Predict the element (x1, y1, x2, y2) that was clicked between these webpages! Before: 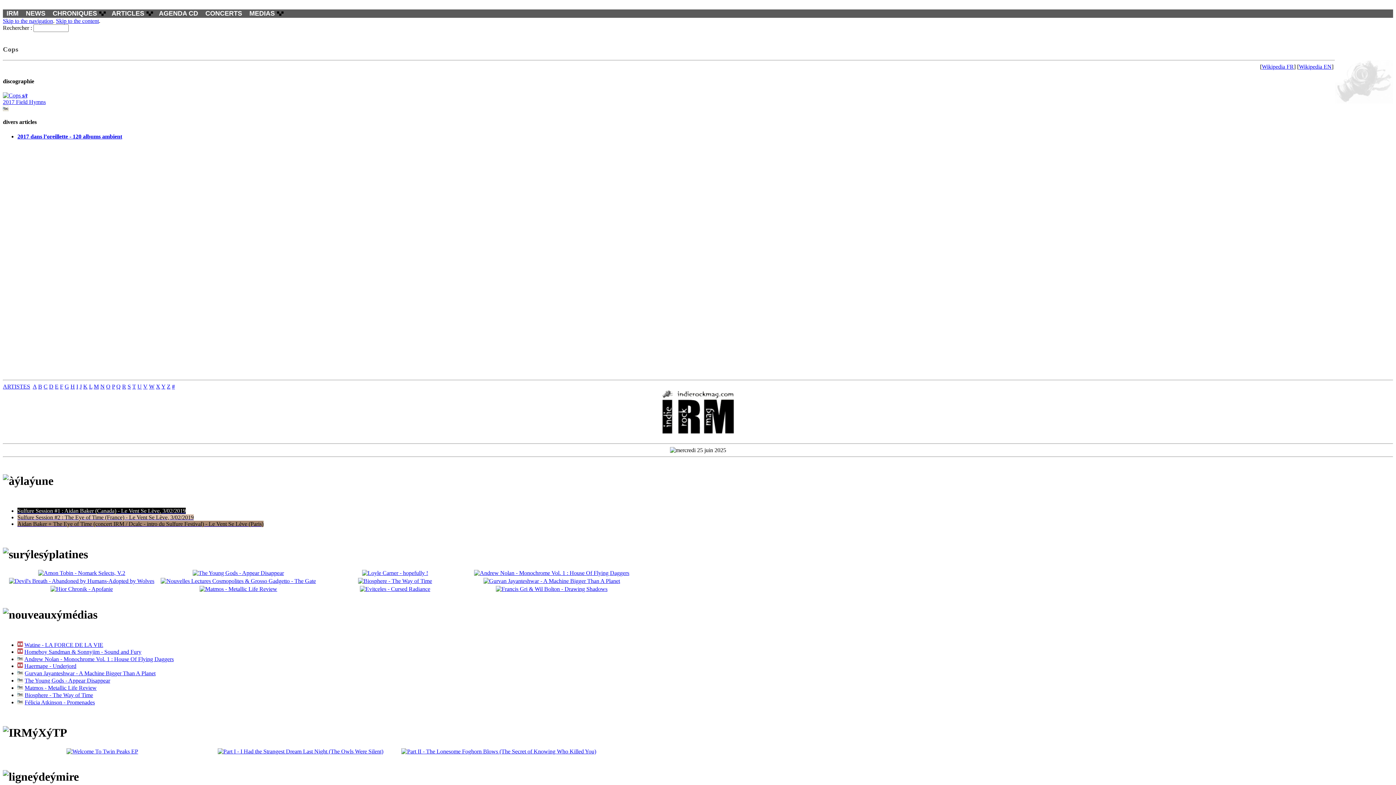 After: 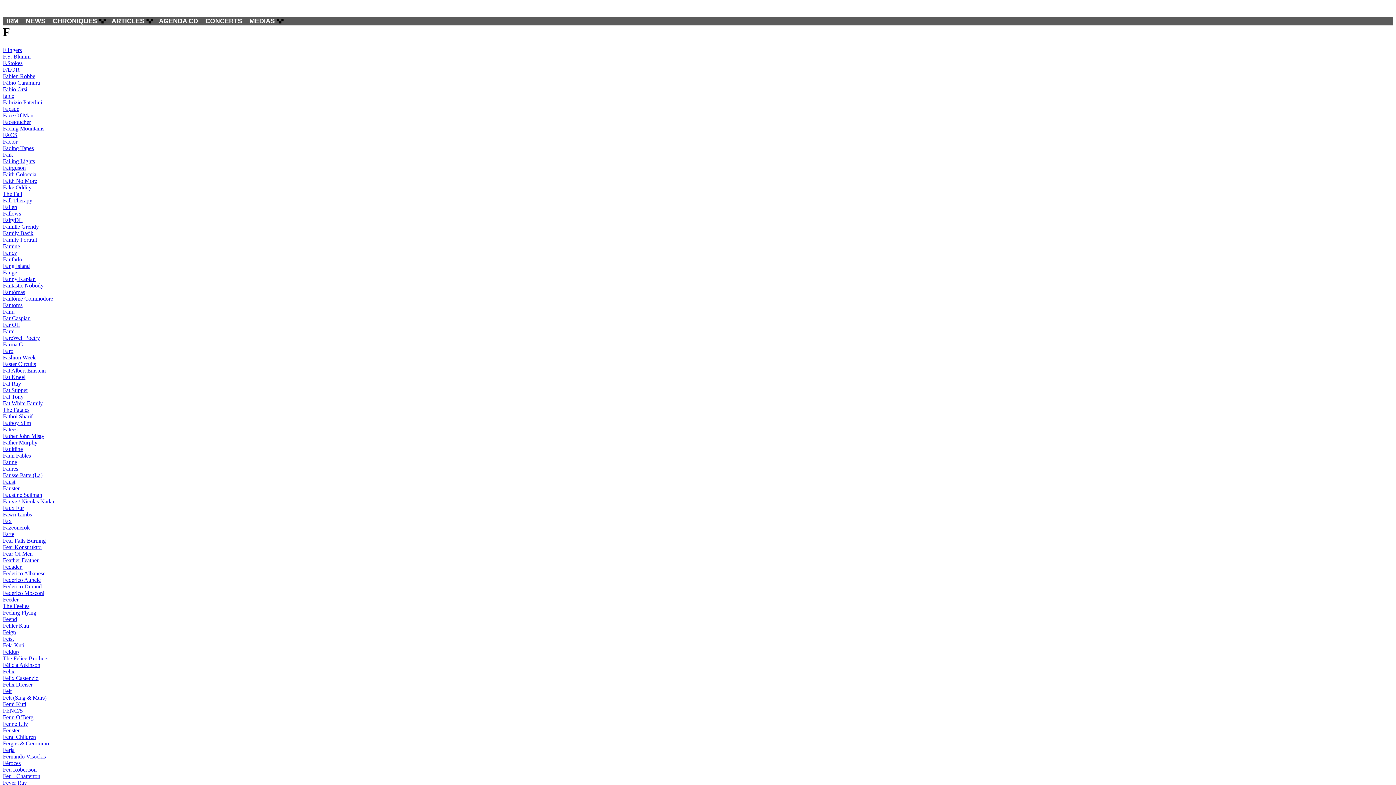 Action: label: F bbox: (60, 383, 63, 389)